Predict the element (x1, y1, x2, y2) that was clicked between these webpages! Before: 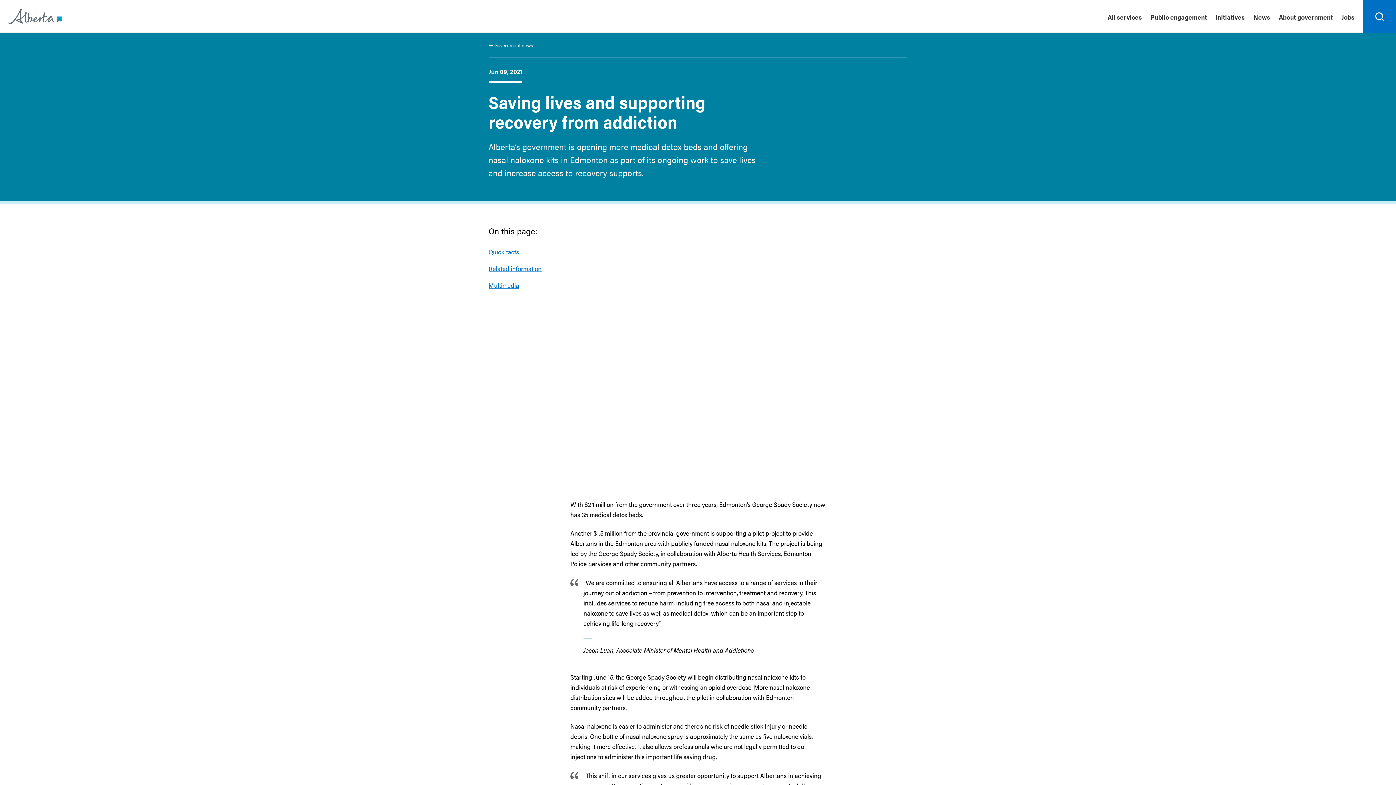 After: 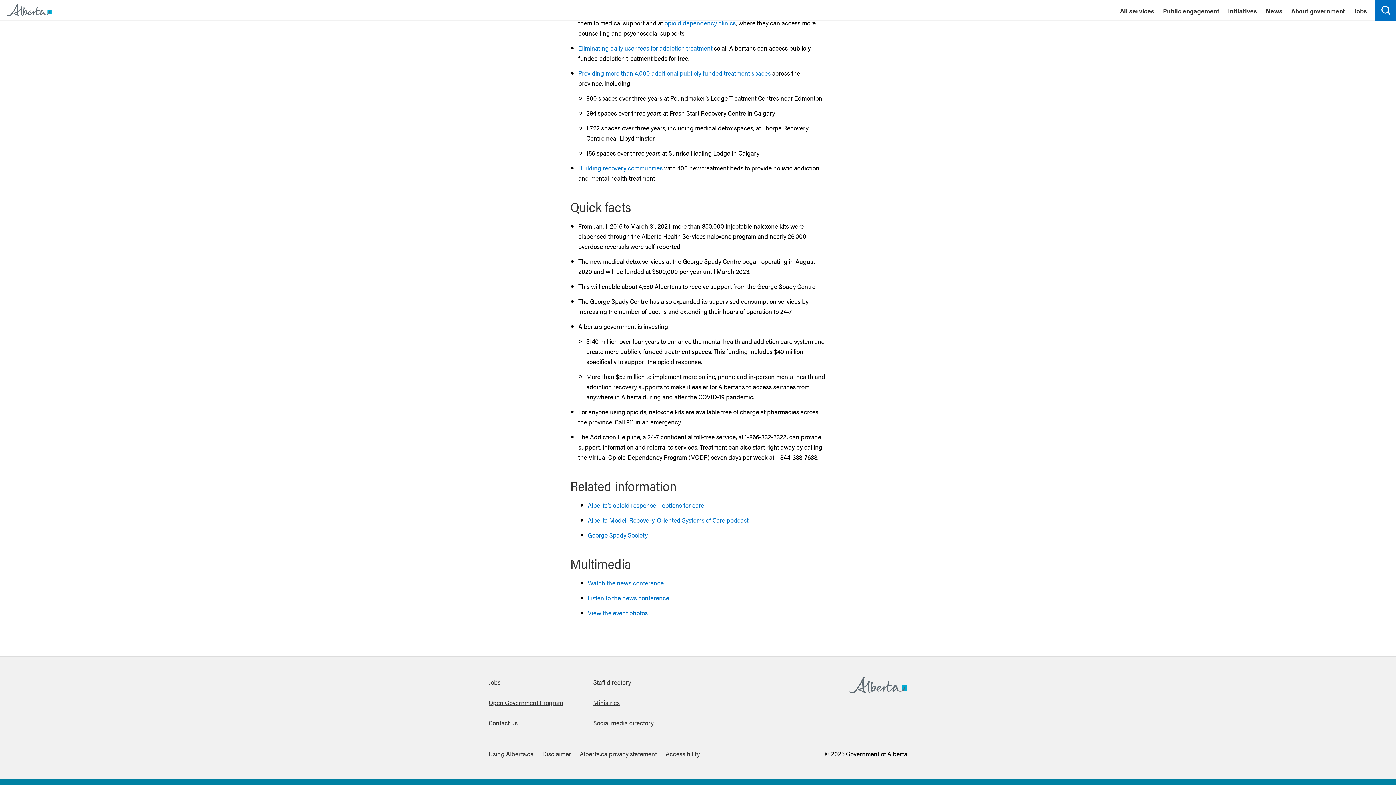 Action: bbox: (488, 247, 519, 256) label: Quick facts